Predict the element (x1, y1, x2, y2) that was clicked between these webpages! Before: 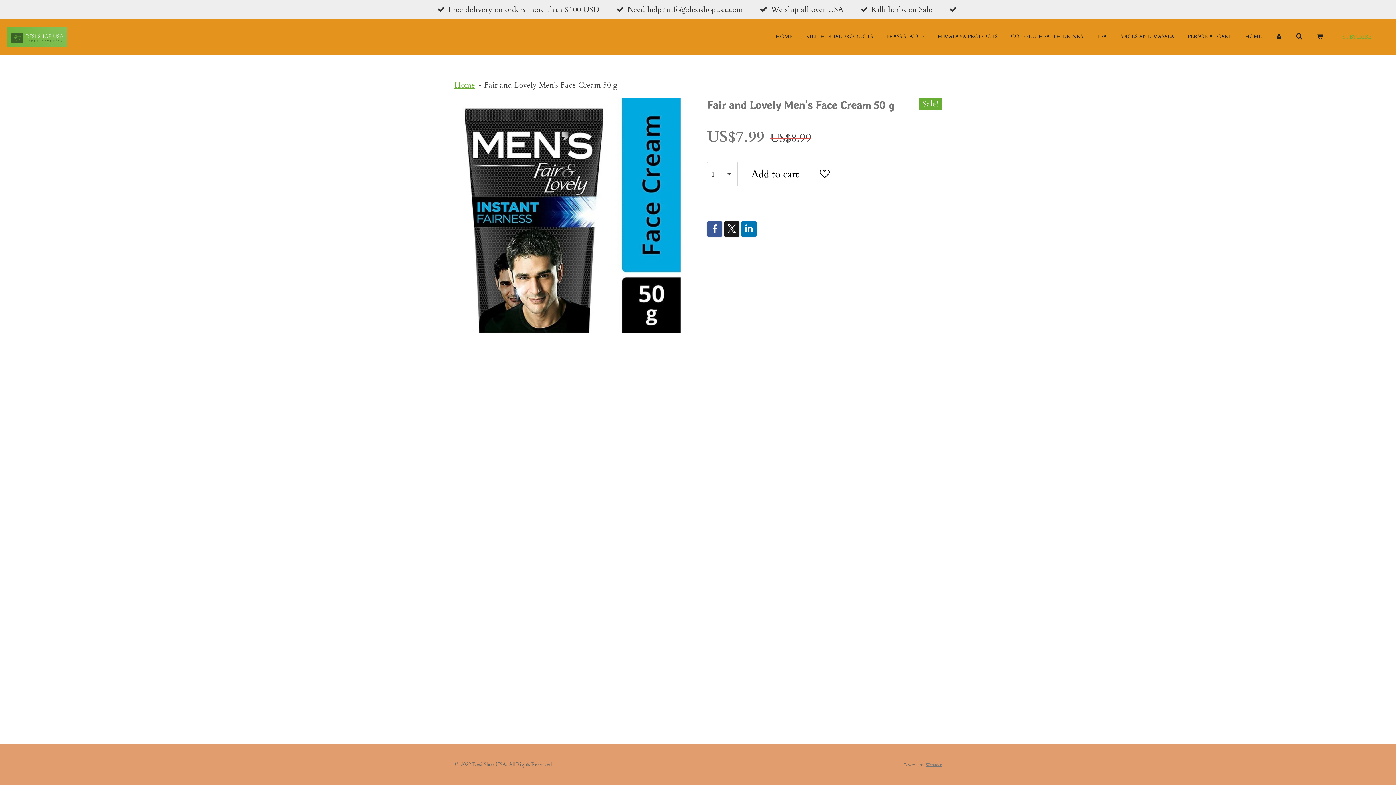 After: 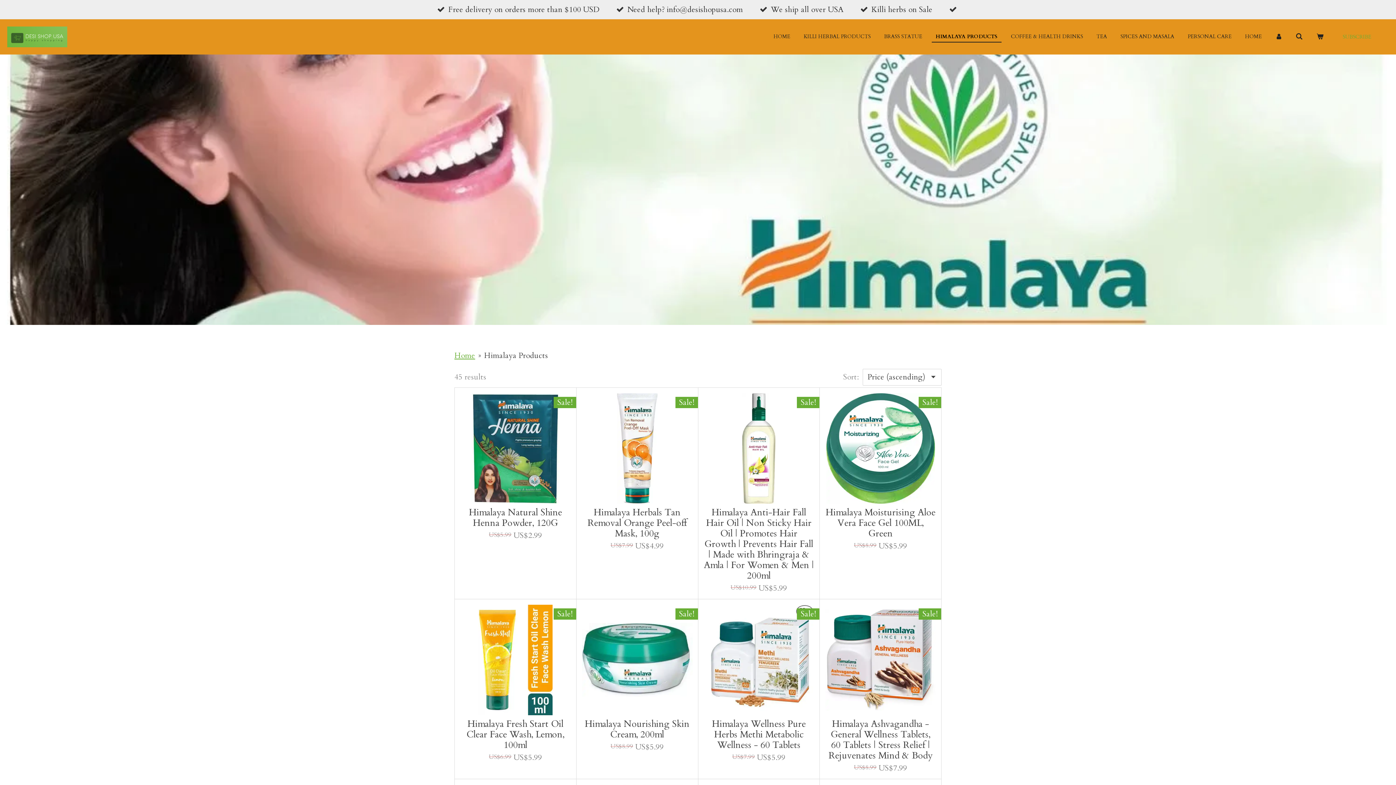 Action: bbox: (934, 31, 1001, 41) label: HIMALAYA PRODUCTS